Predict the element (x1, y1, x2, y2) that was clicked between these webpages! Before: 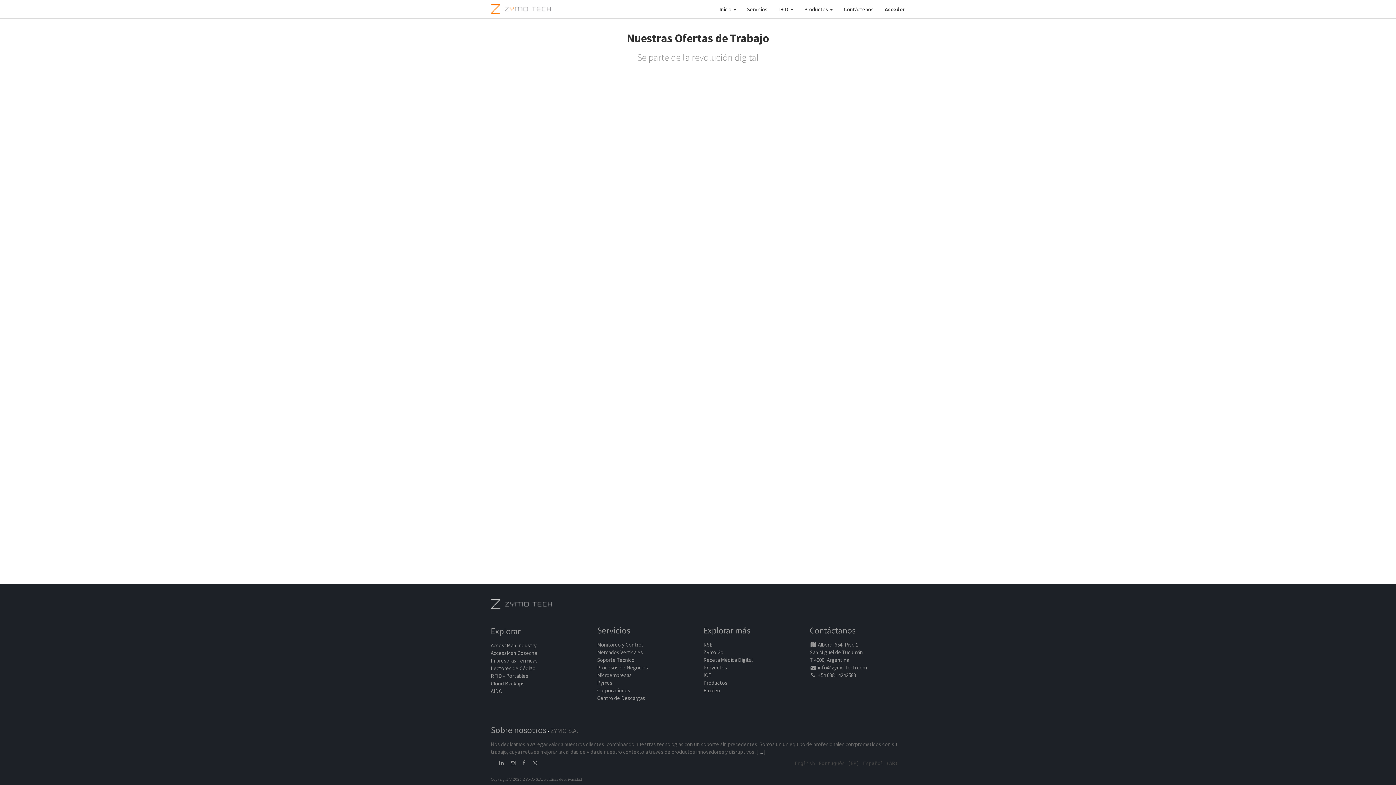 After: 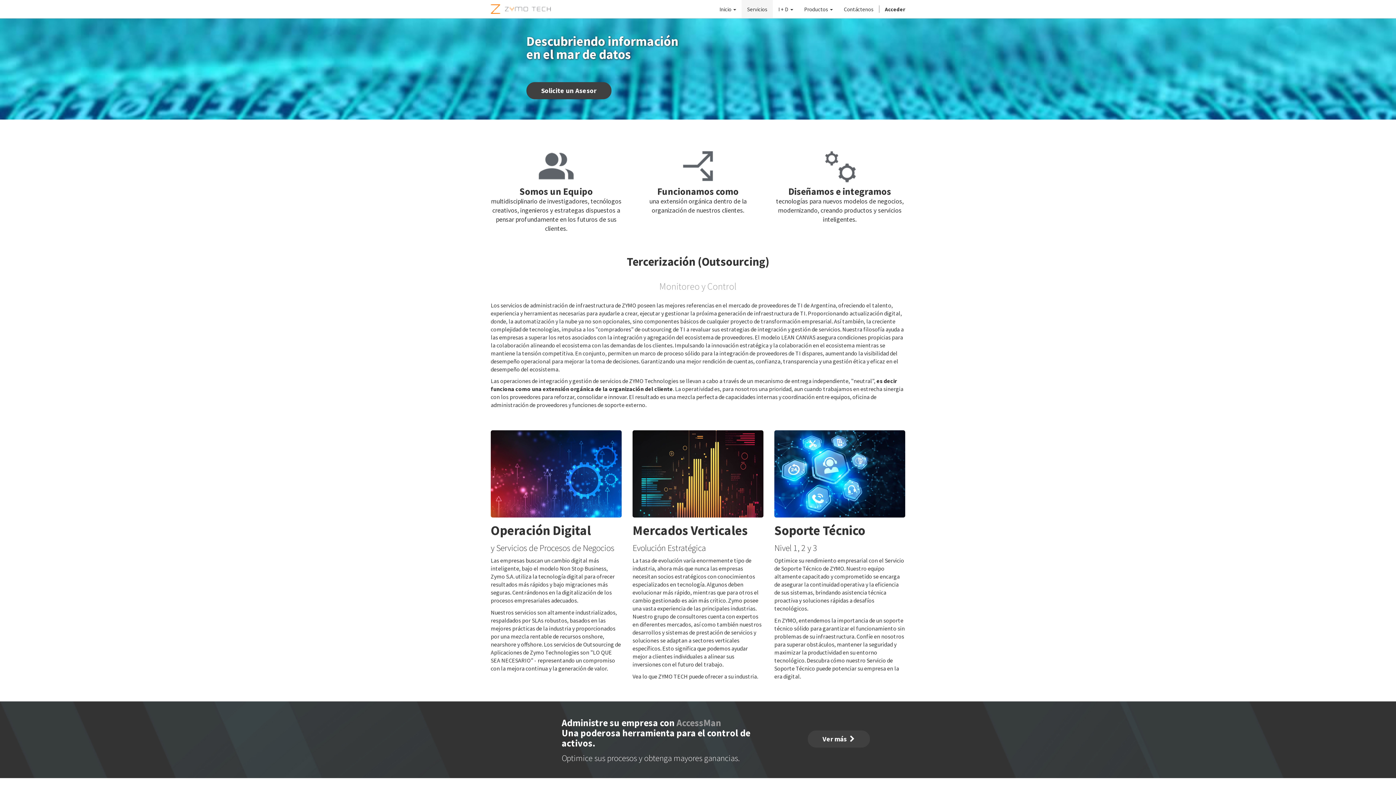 Action: bbox: (597, 648, 643, 655) label: Mercados Verticales